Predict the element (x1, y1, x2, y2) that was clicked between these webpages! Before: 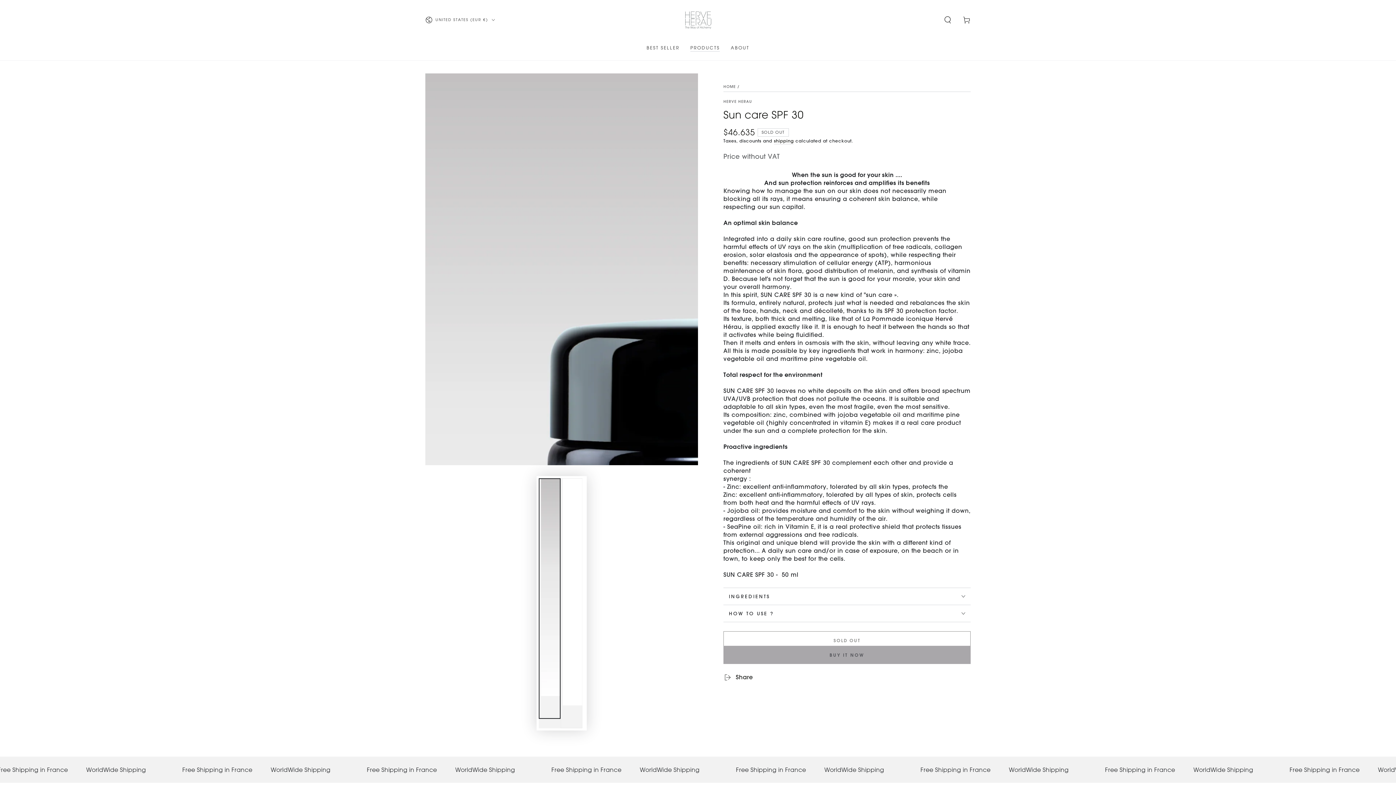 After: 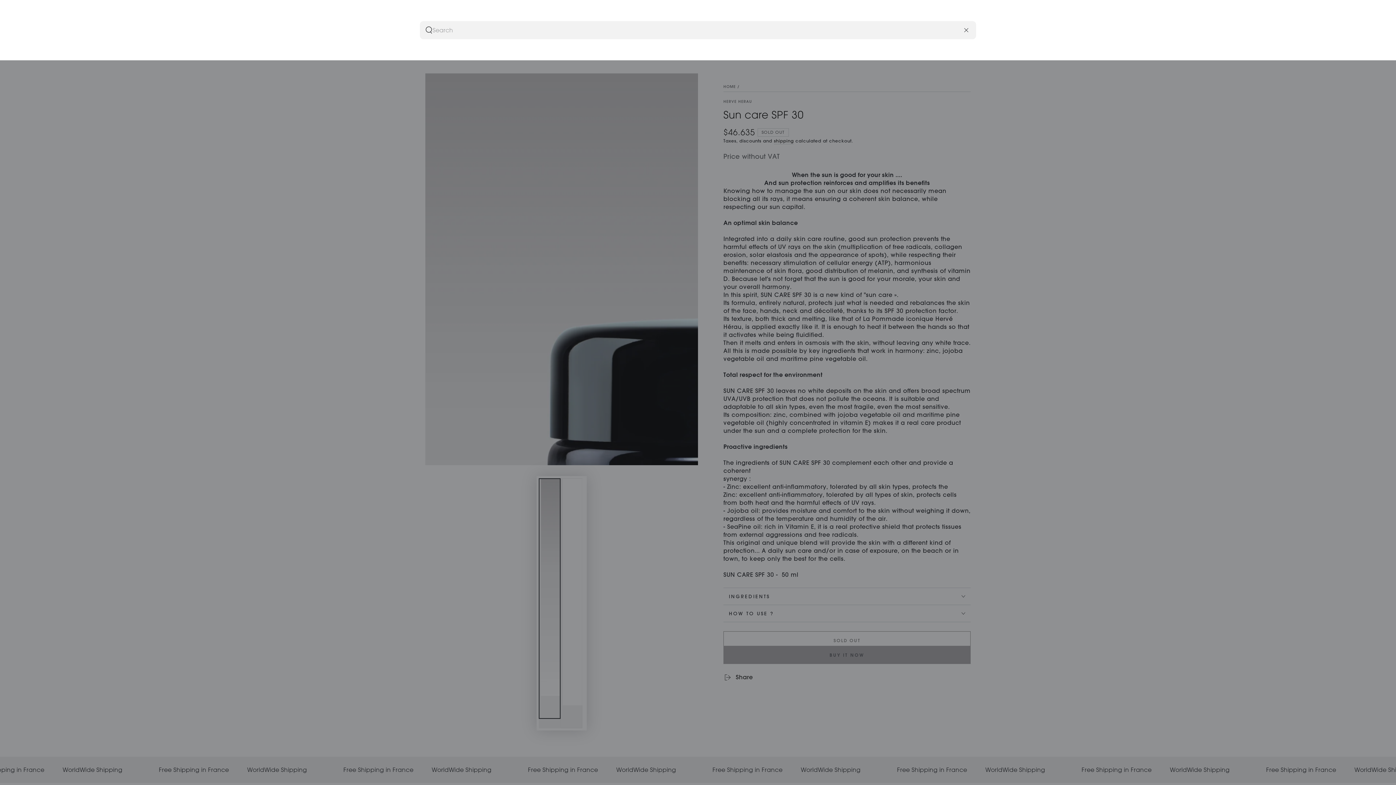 Action: label: Search our site bbox: (938, 12, 957, 28)